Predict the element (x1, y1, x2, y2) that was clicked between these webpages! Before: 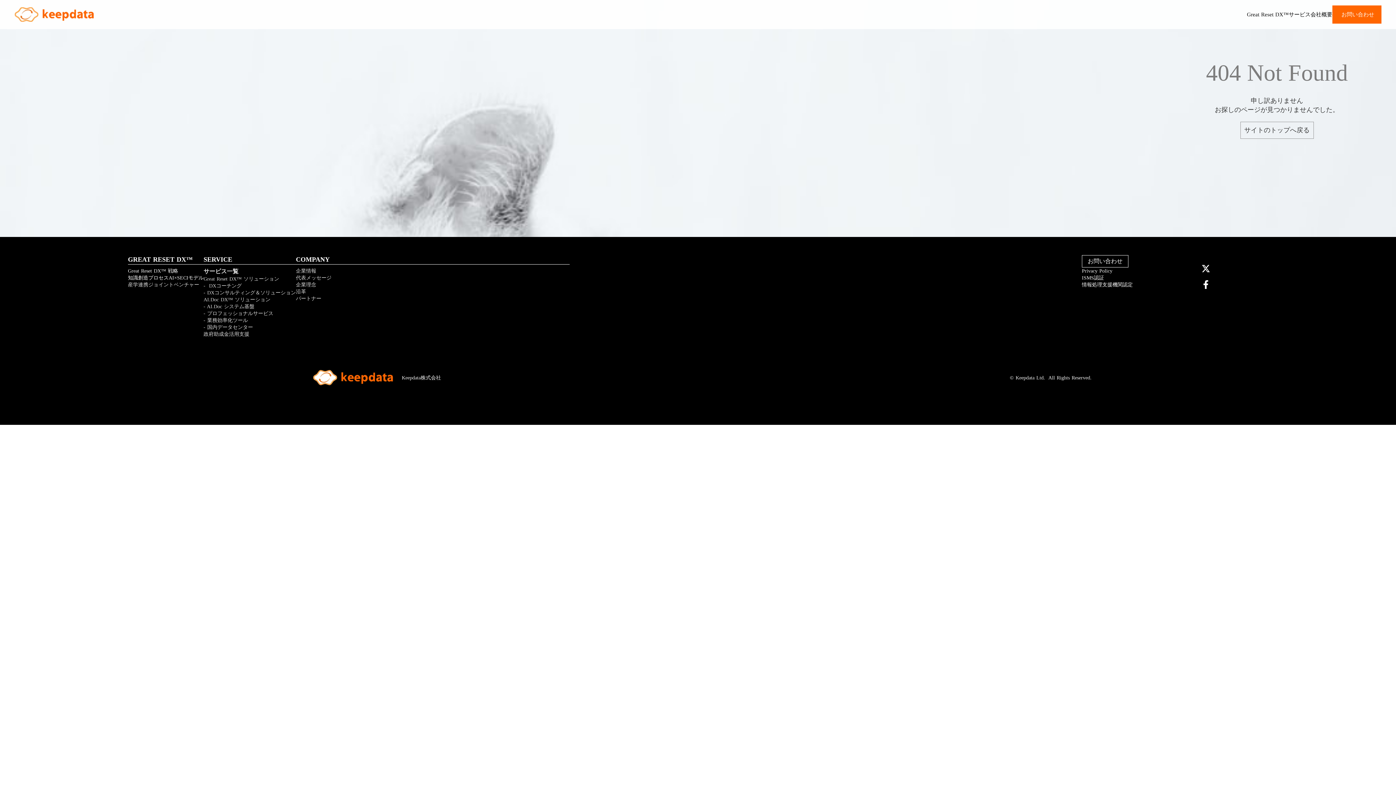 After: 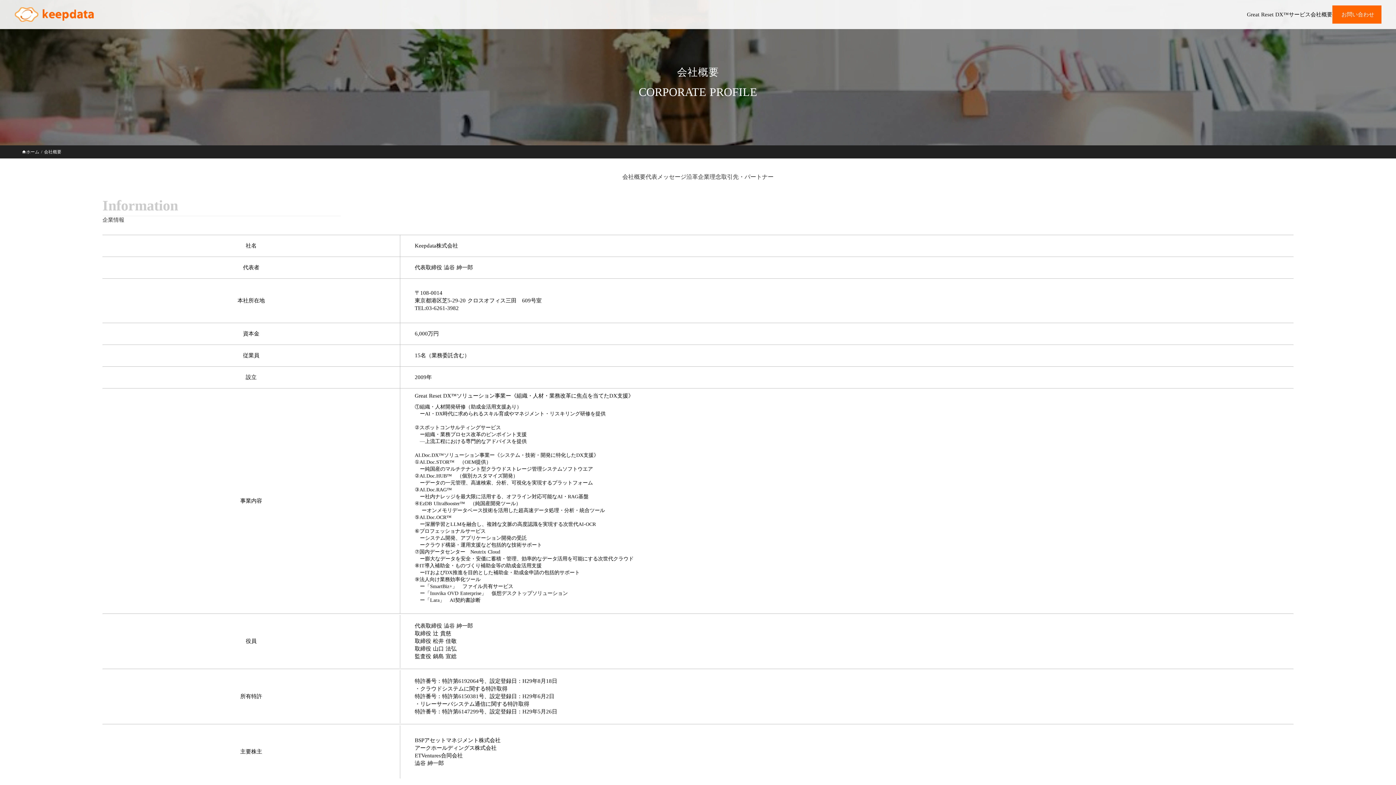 Action: bbox: (296, 267, 316, 274) label: 企業情報